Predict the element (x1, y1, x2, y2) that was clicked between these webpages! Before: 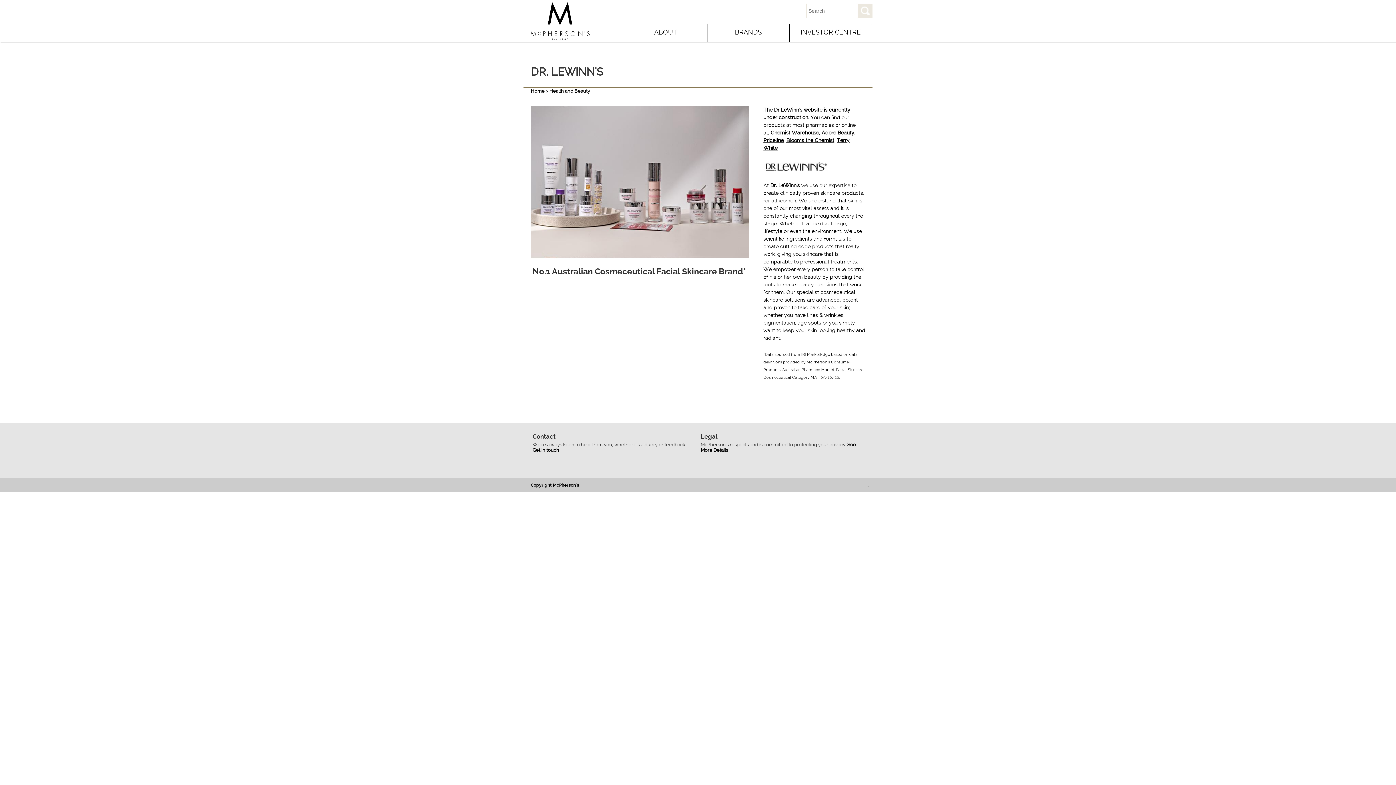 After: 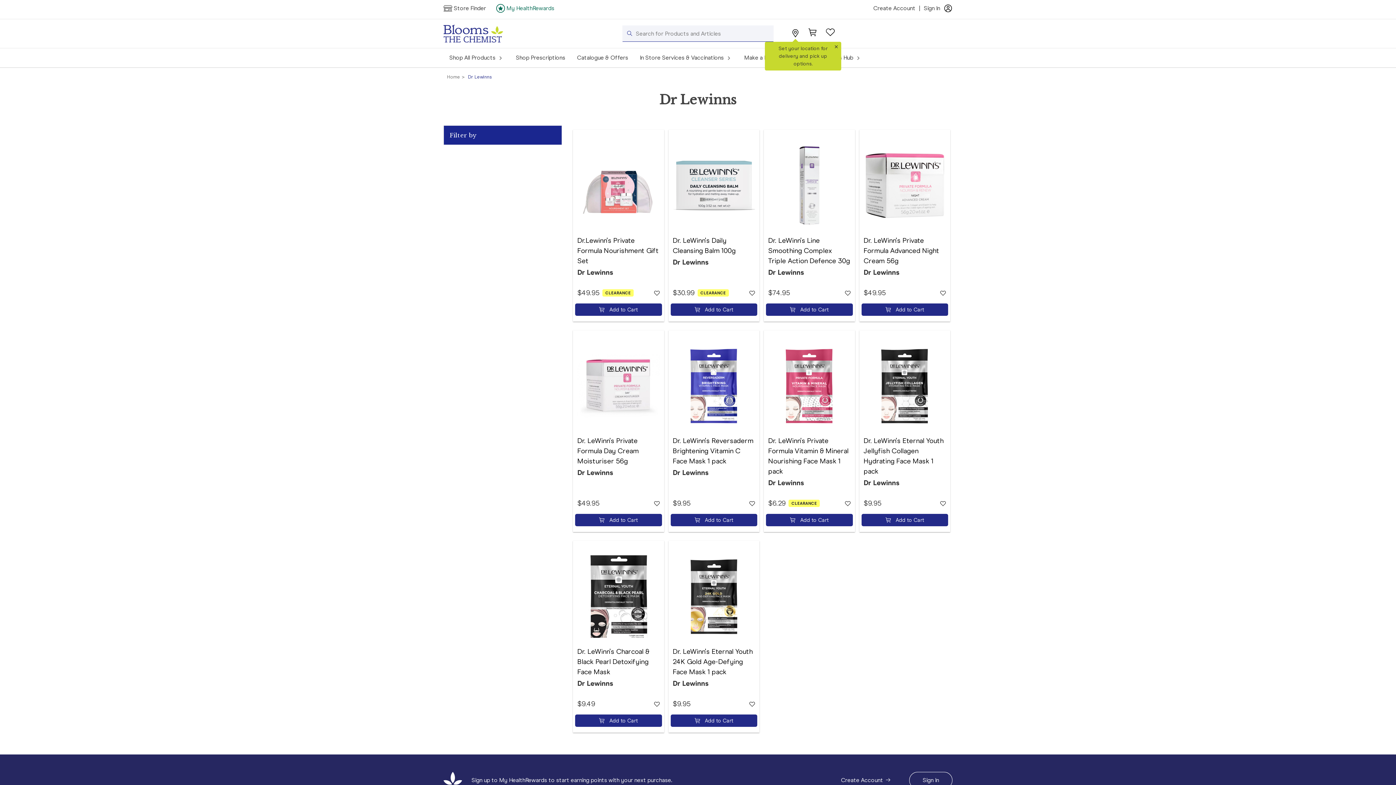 Action: bbox: (786, 137, 834, 143) label: Blooms the Chemist